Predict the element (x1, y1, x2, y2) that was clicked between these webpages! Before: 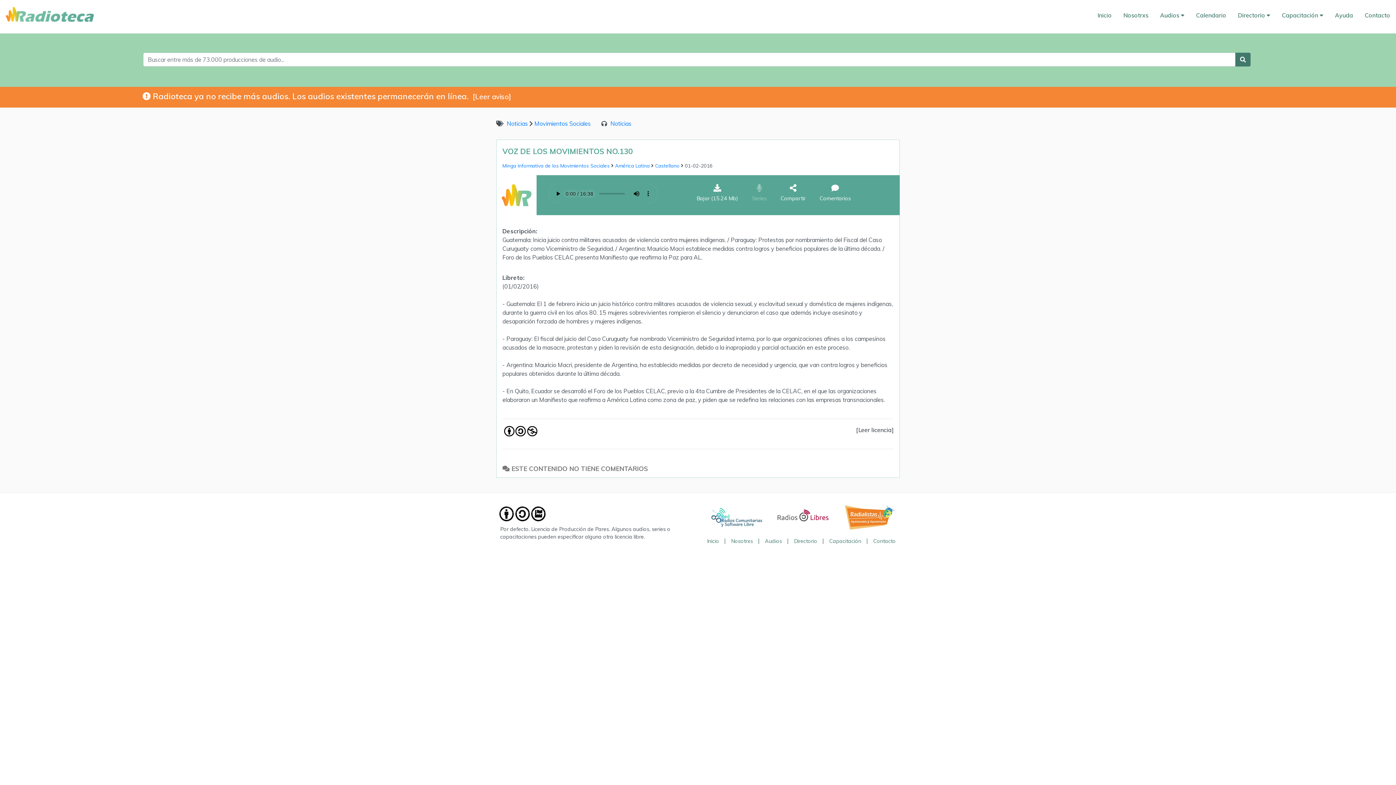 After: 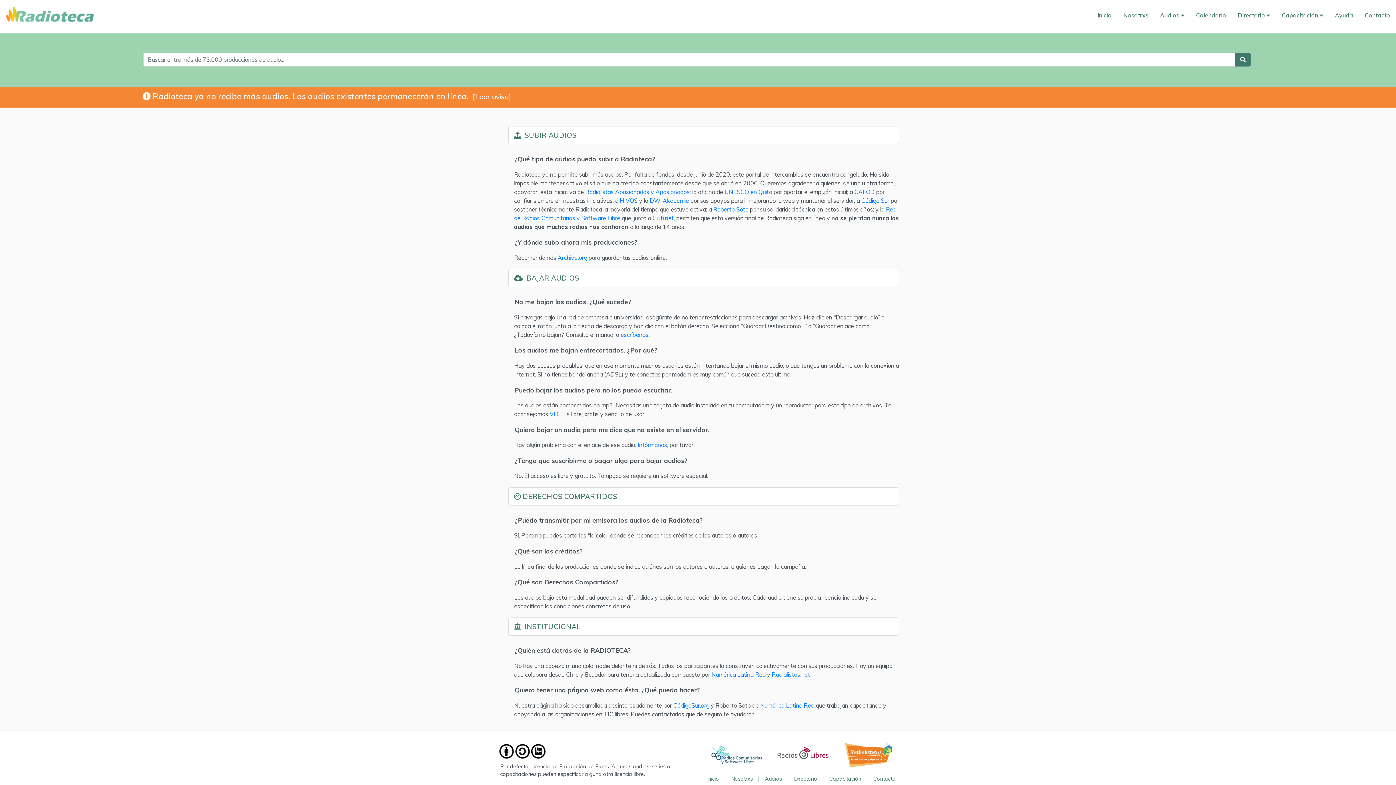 Action: bbox: (1329, 5, 1359, 24) label: Ayuda